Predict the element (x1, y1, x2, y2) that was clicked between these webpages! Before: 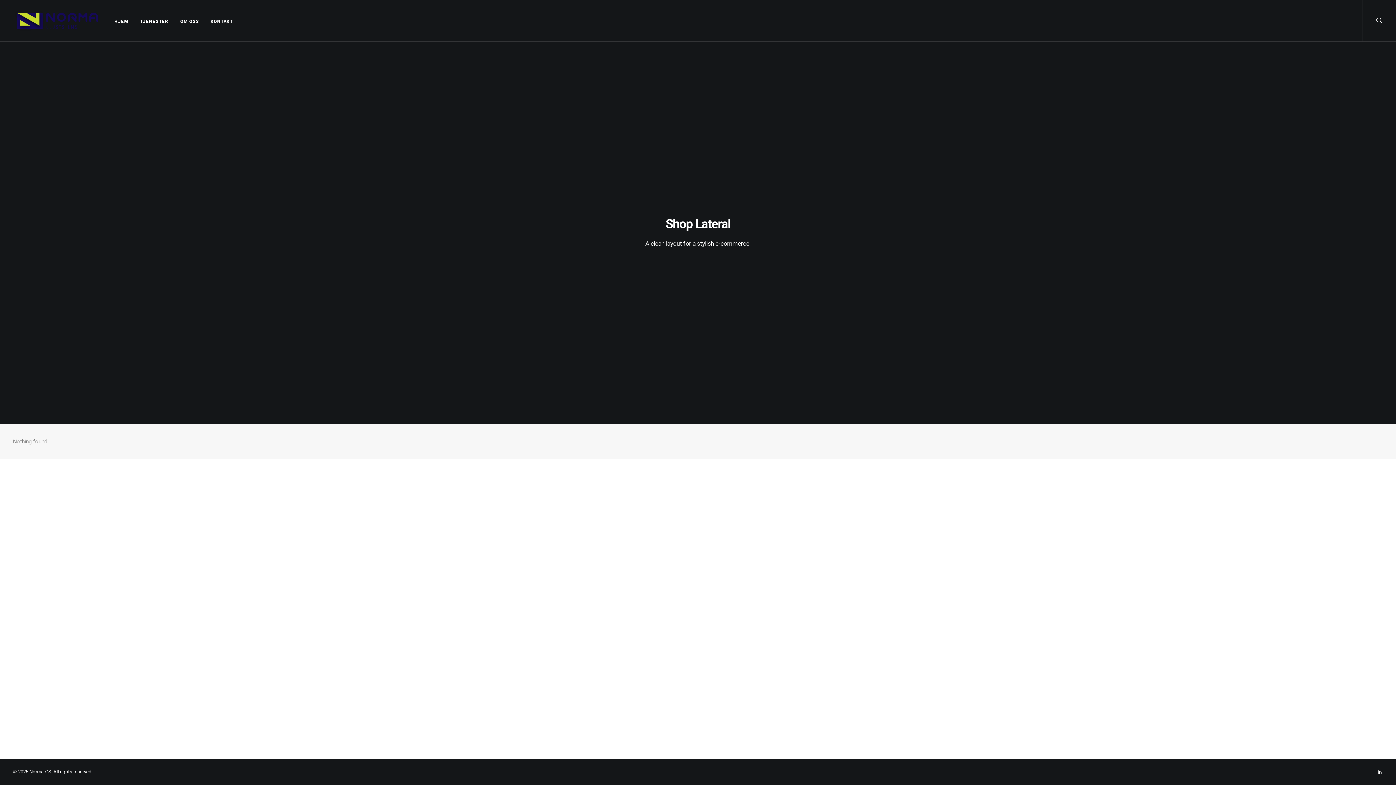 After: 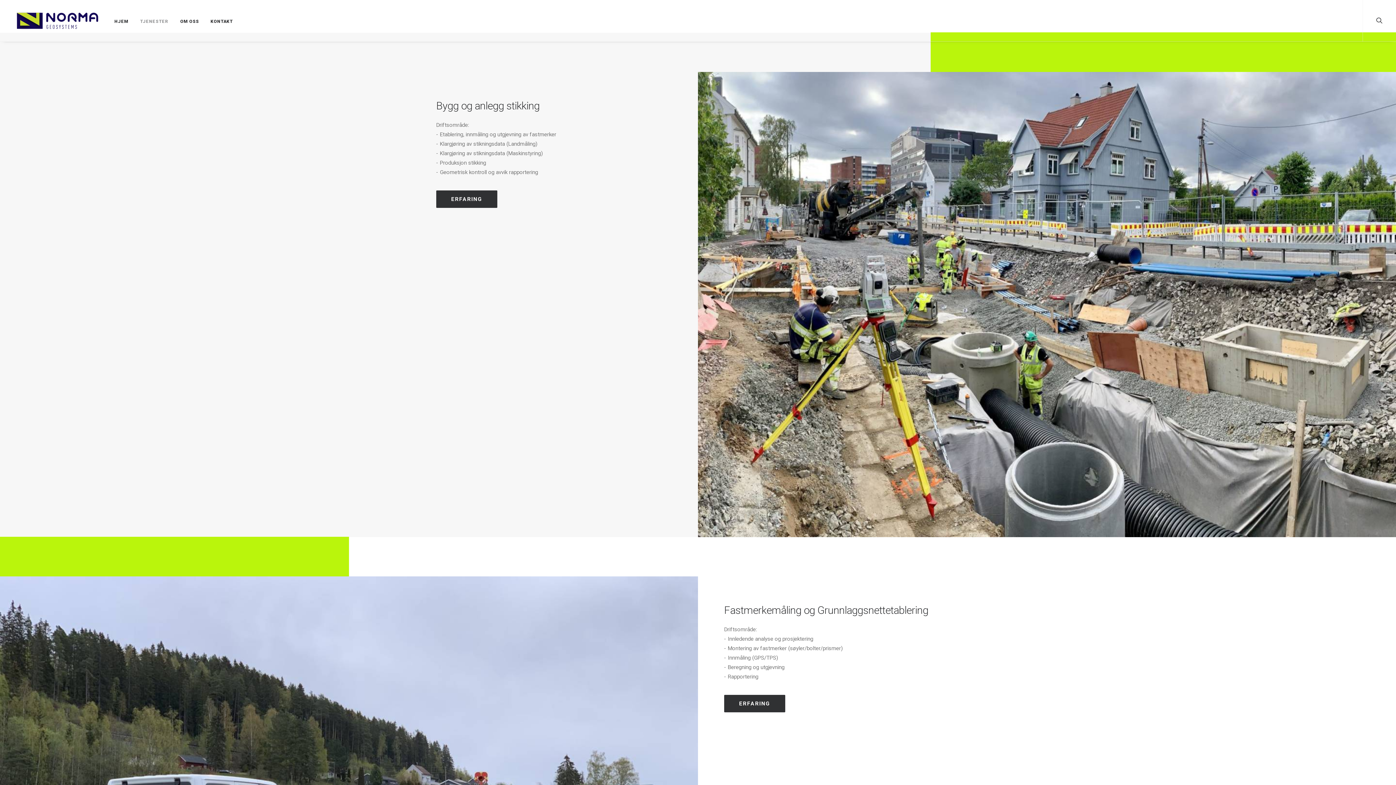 Action: label: TJENESTER bbox: (135, 0, 173, 41)